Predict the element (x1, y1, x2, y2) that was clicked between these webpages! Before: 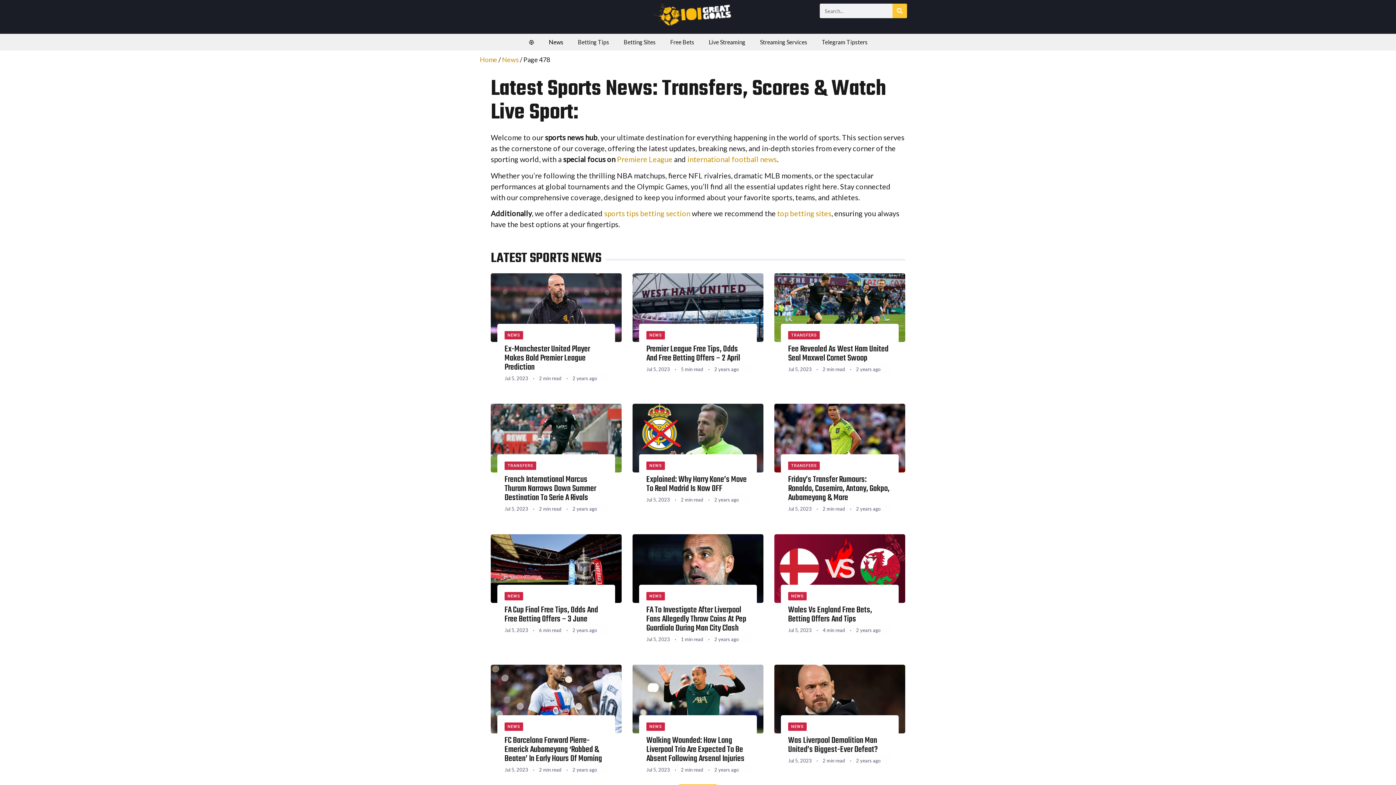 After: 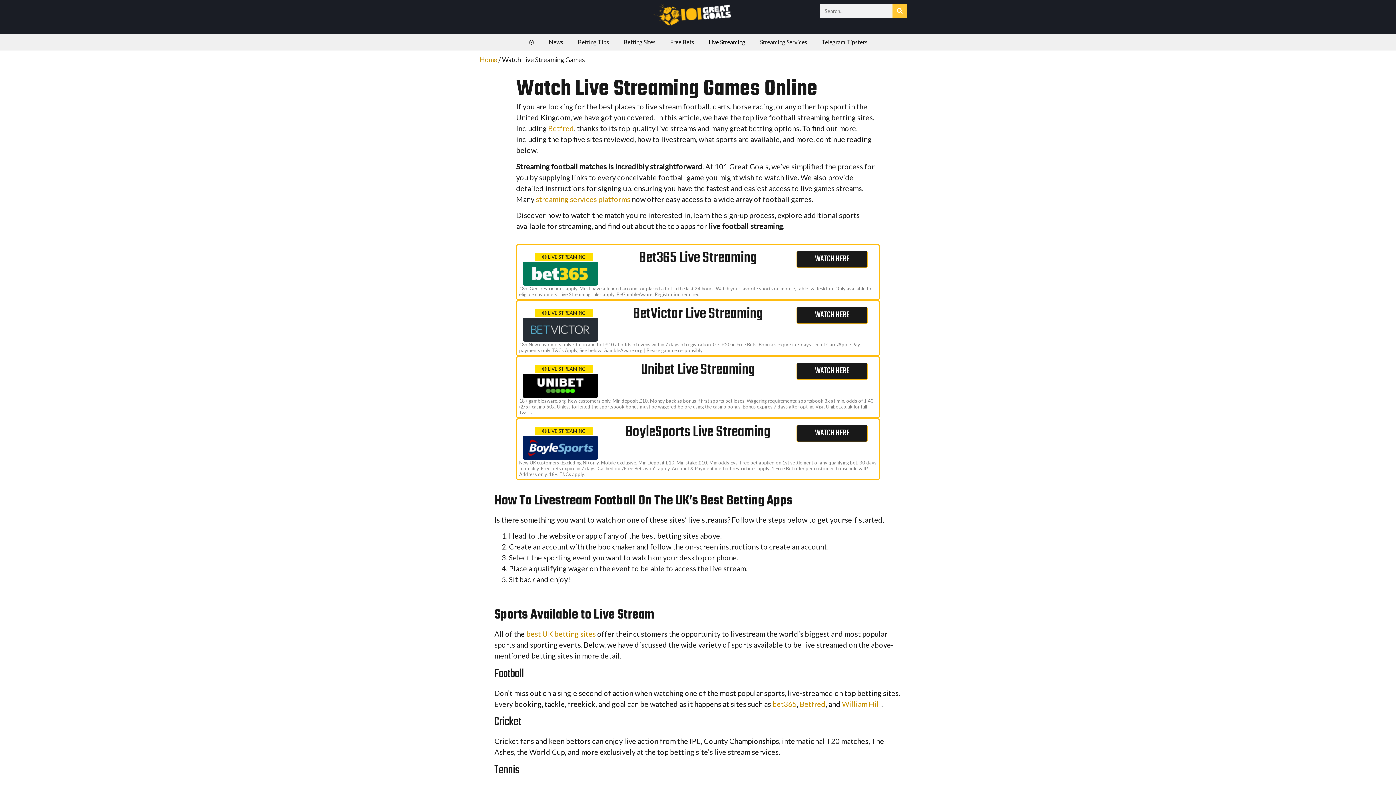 Action: bbox: (701, 33, 752, 50) label: Live Streaming